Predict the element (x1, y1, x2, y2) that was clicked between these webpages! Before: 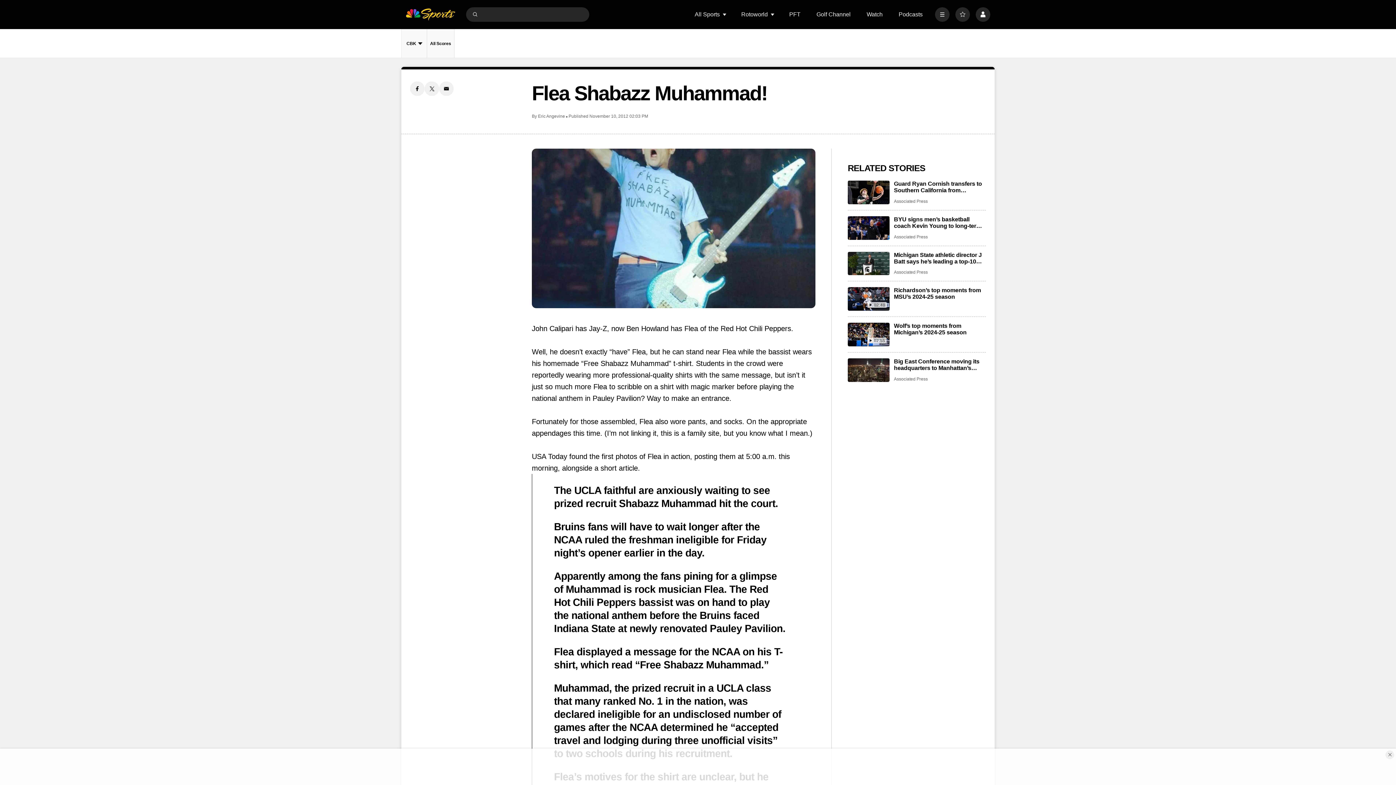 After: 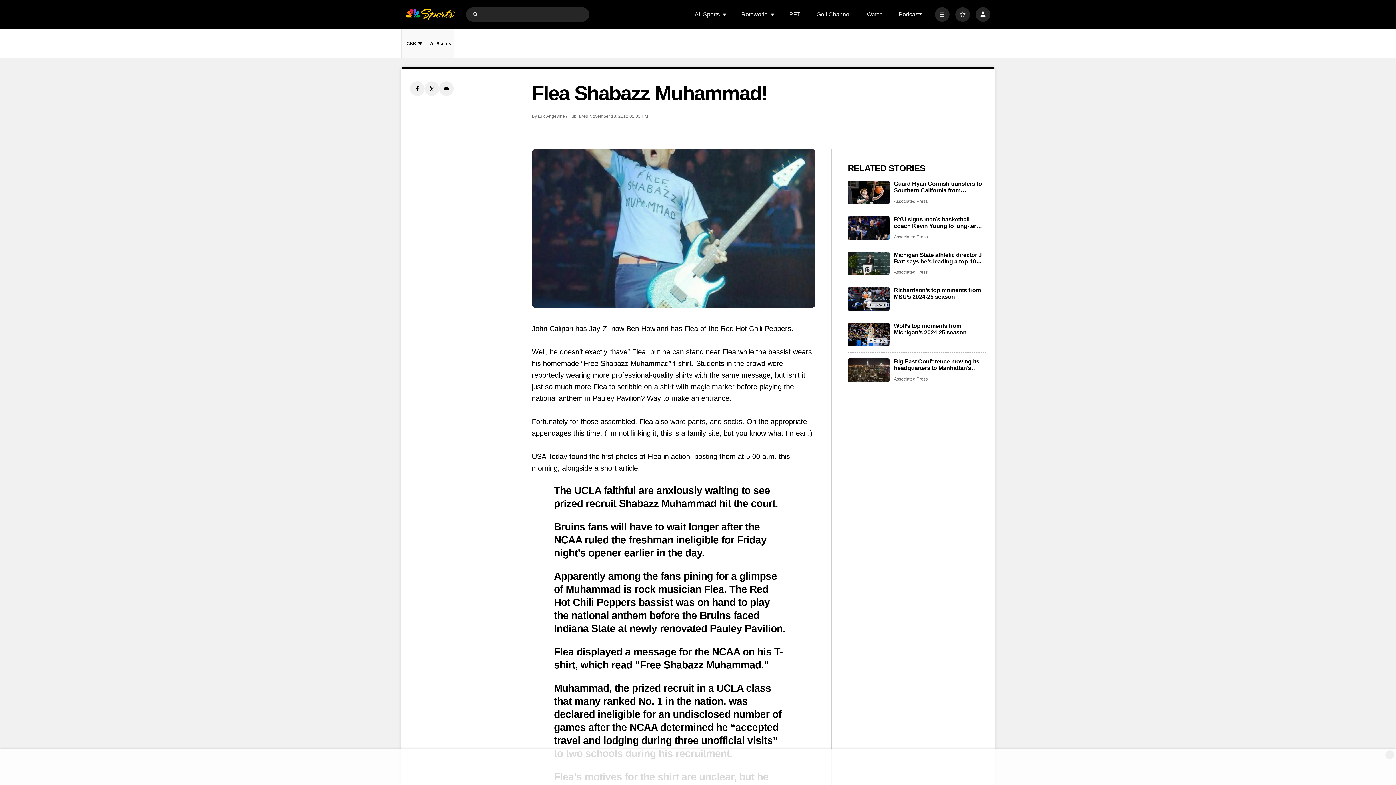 Action: label: Email share bbox: (439, 81, 453, 96)